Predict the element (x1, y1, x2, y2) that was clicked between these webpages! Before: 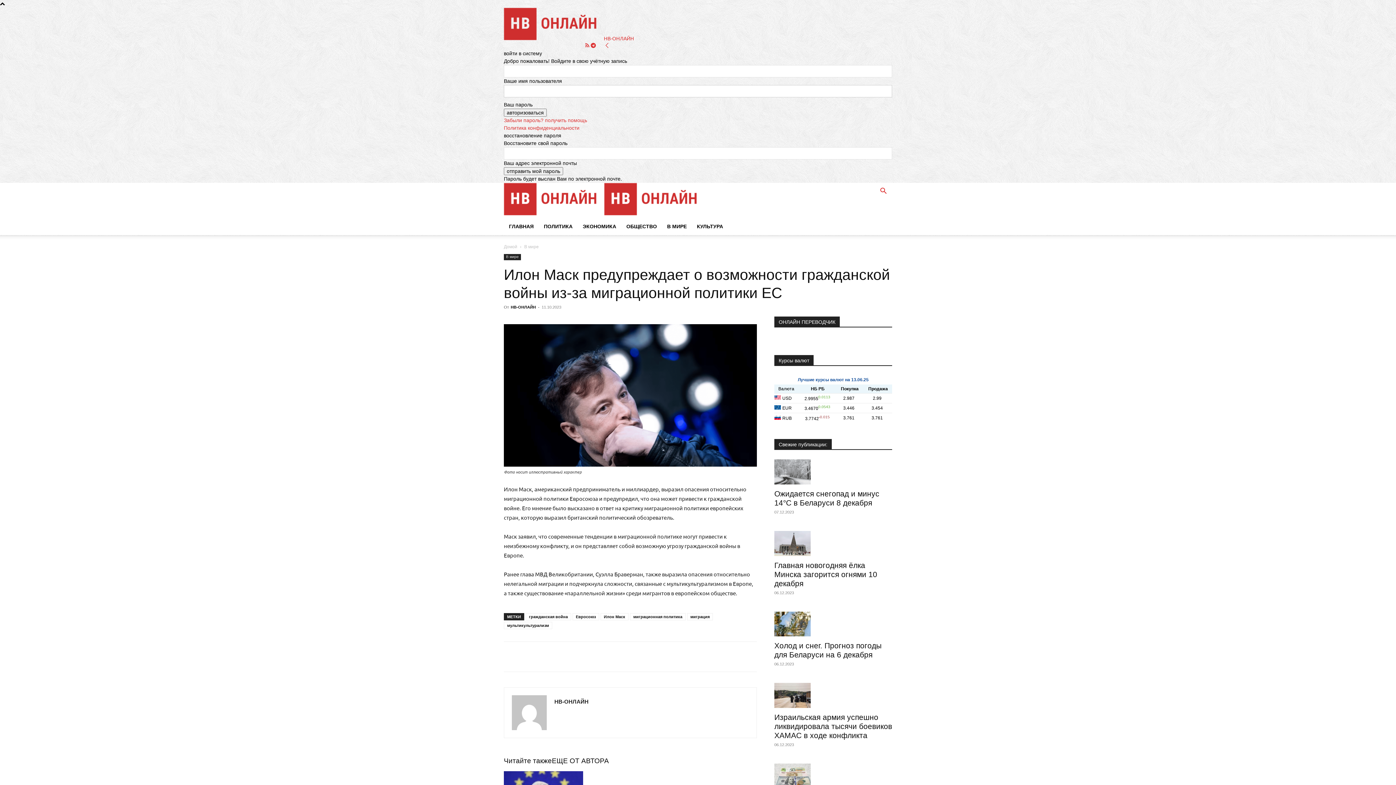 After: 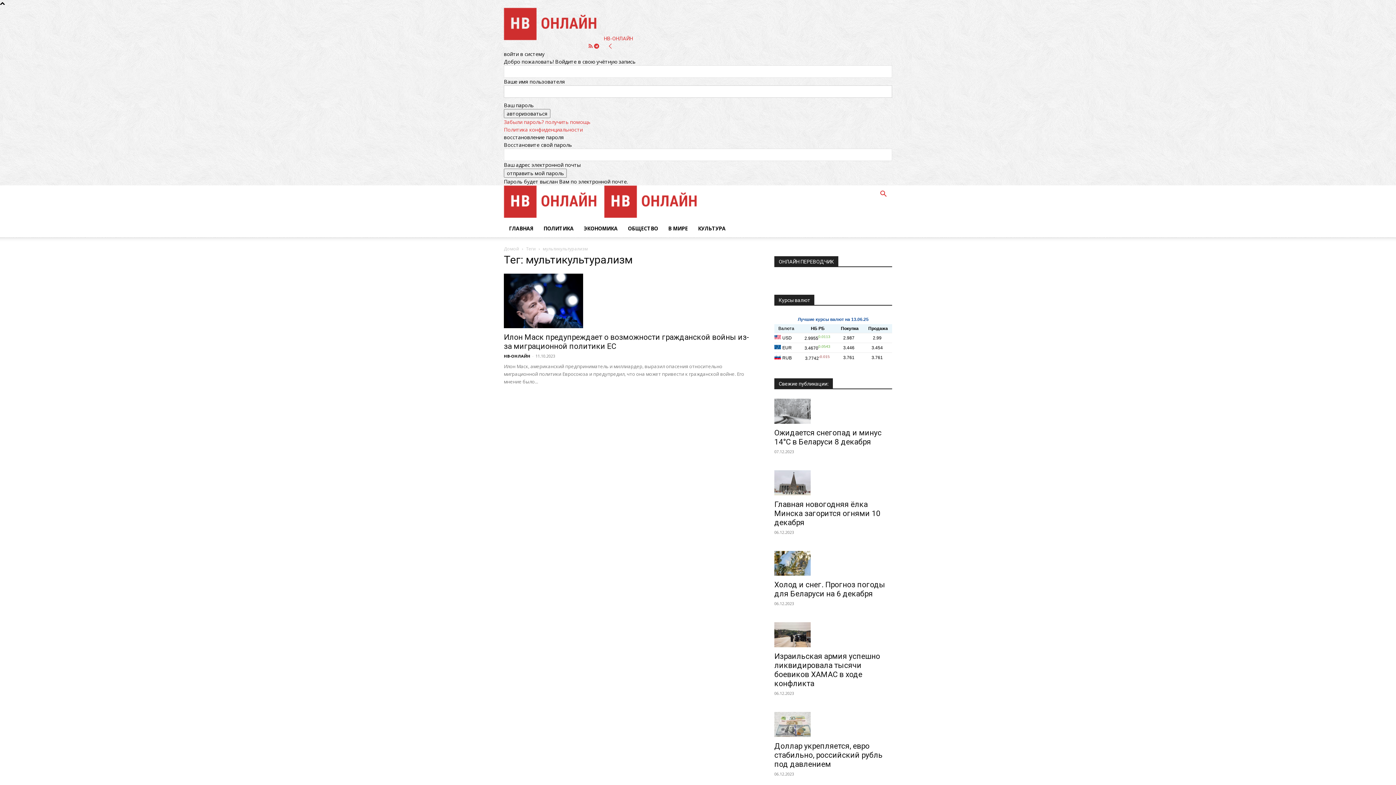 Action: bbox: (504, 622, 552, 629) label: мультикультурализм